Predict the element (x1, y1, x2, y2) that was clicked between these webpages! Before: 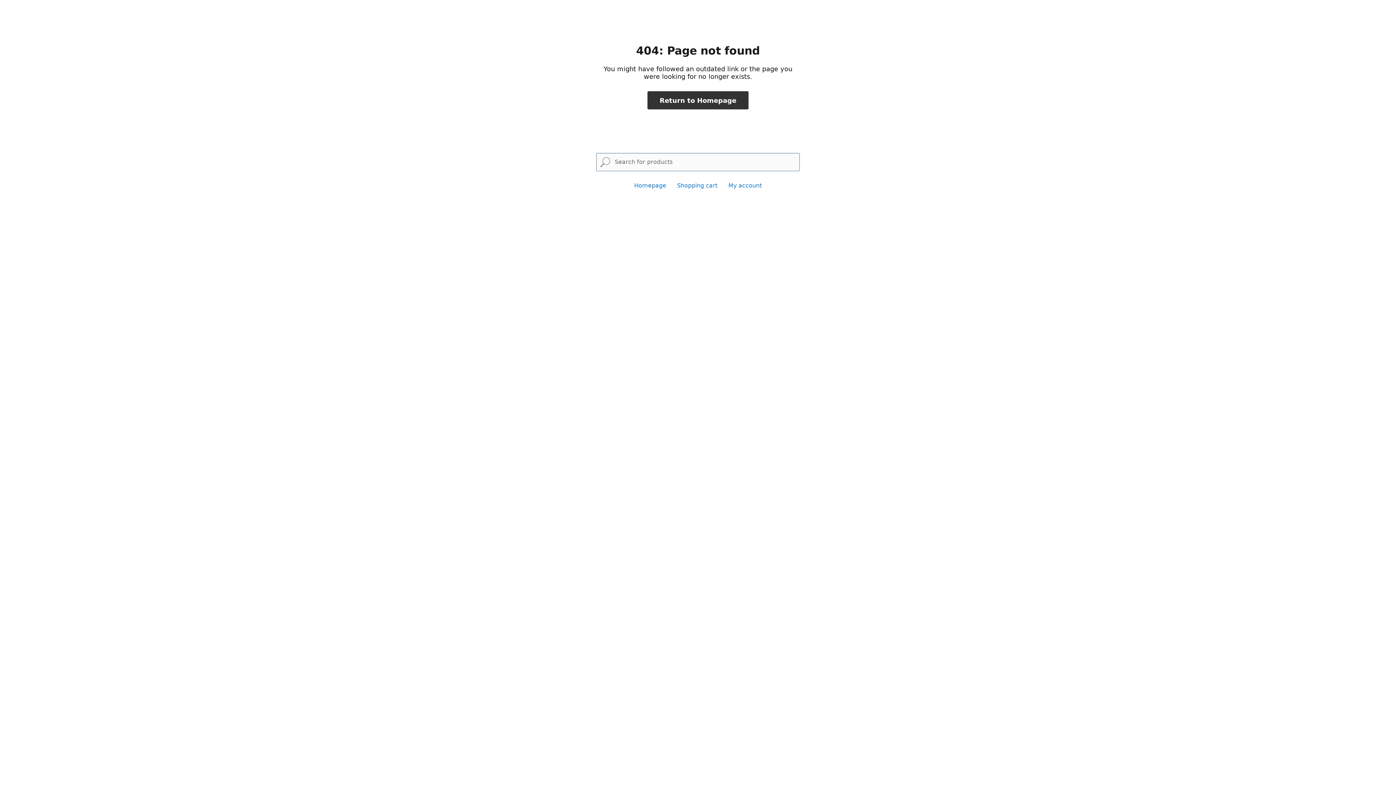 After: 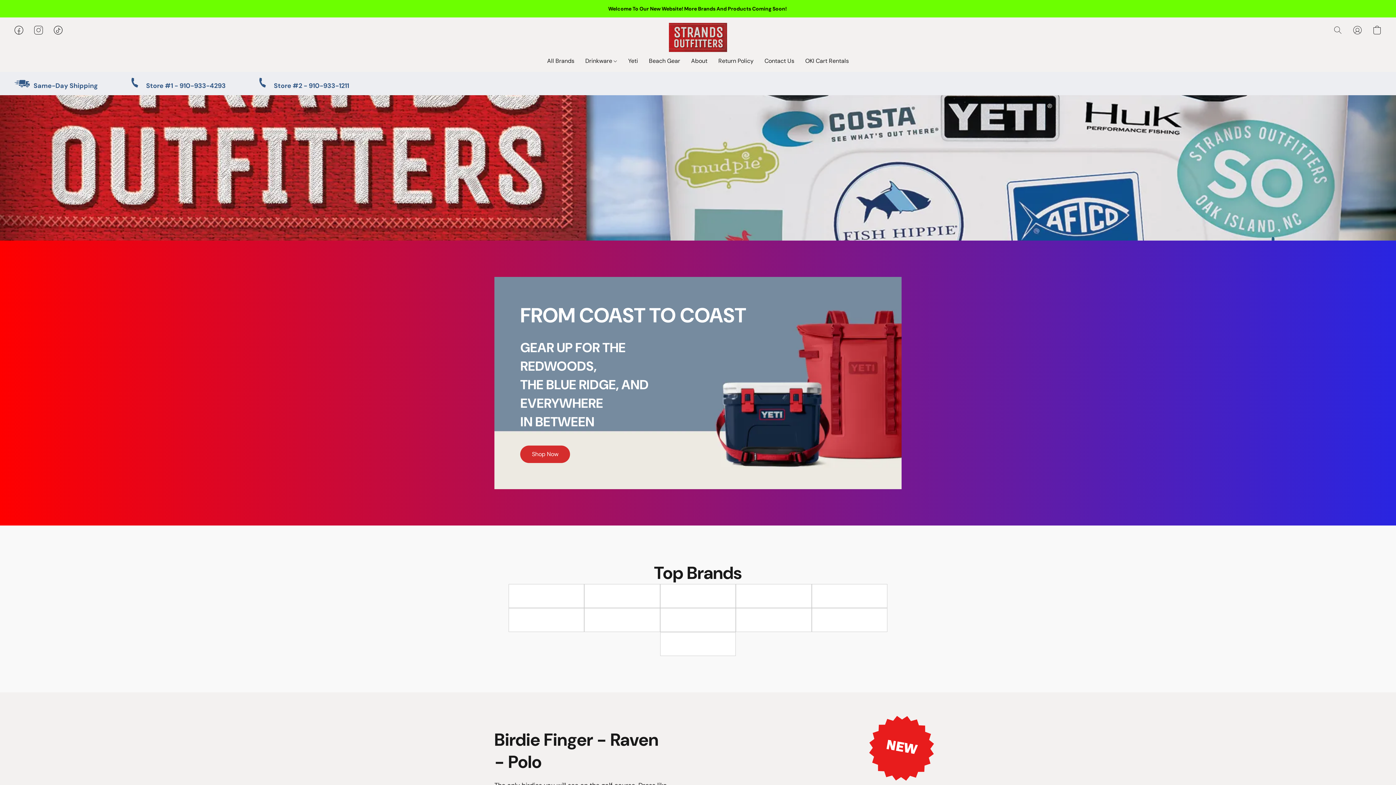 Action: bbox: (634, 182, 666, 189) label: Homepage